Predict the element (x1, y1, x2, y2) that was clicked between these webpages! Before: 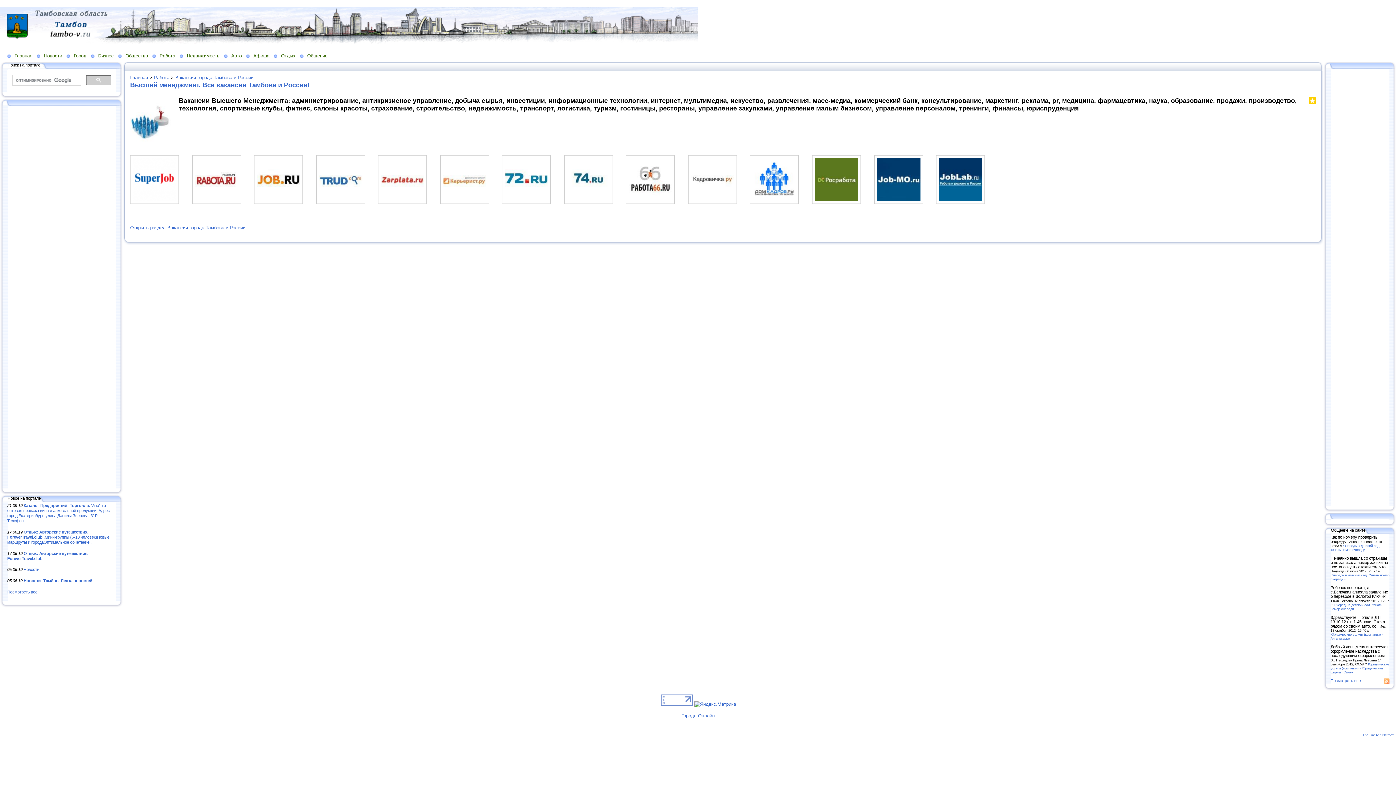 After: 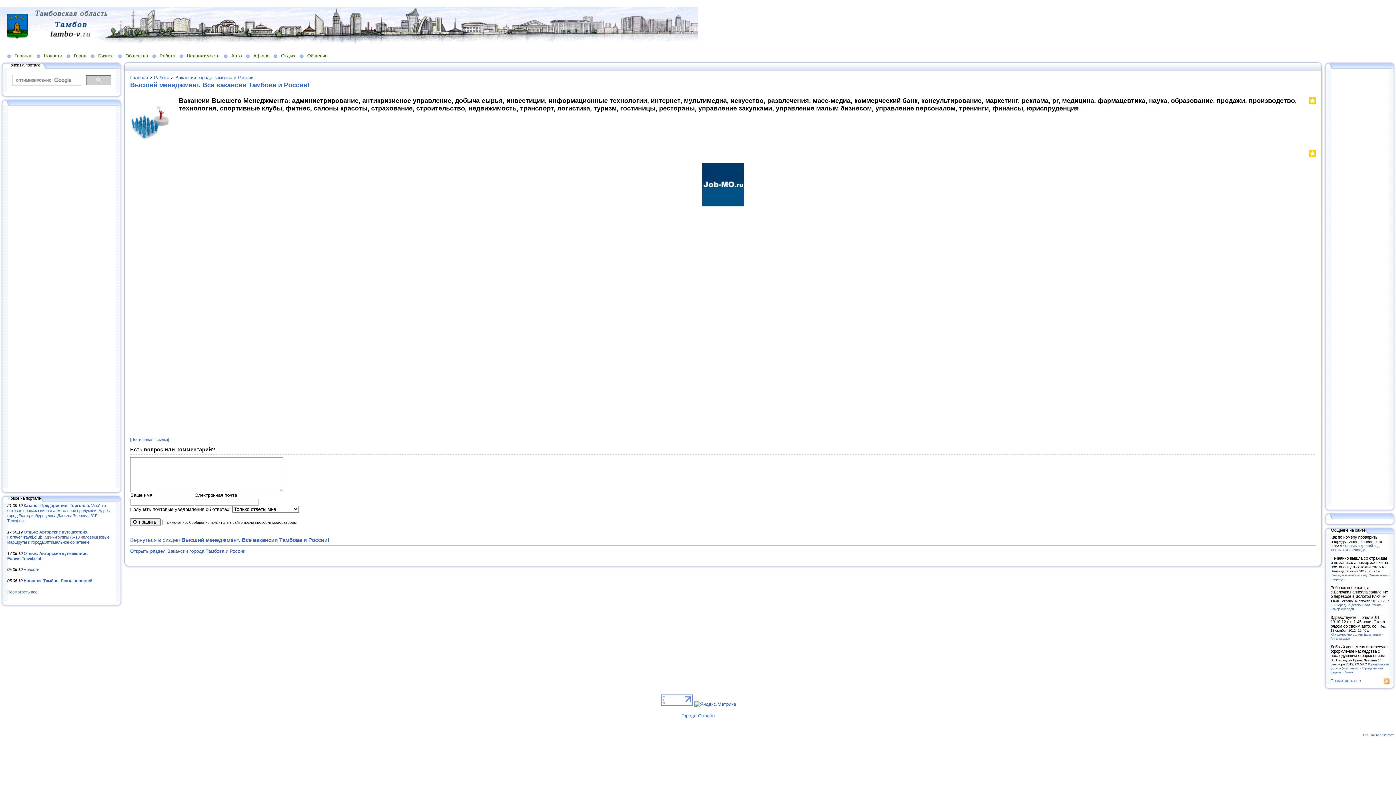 Action: bbox: (874, 199, 923, 204)